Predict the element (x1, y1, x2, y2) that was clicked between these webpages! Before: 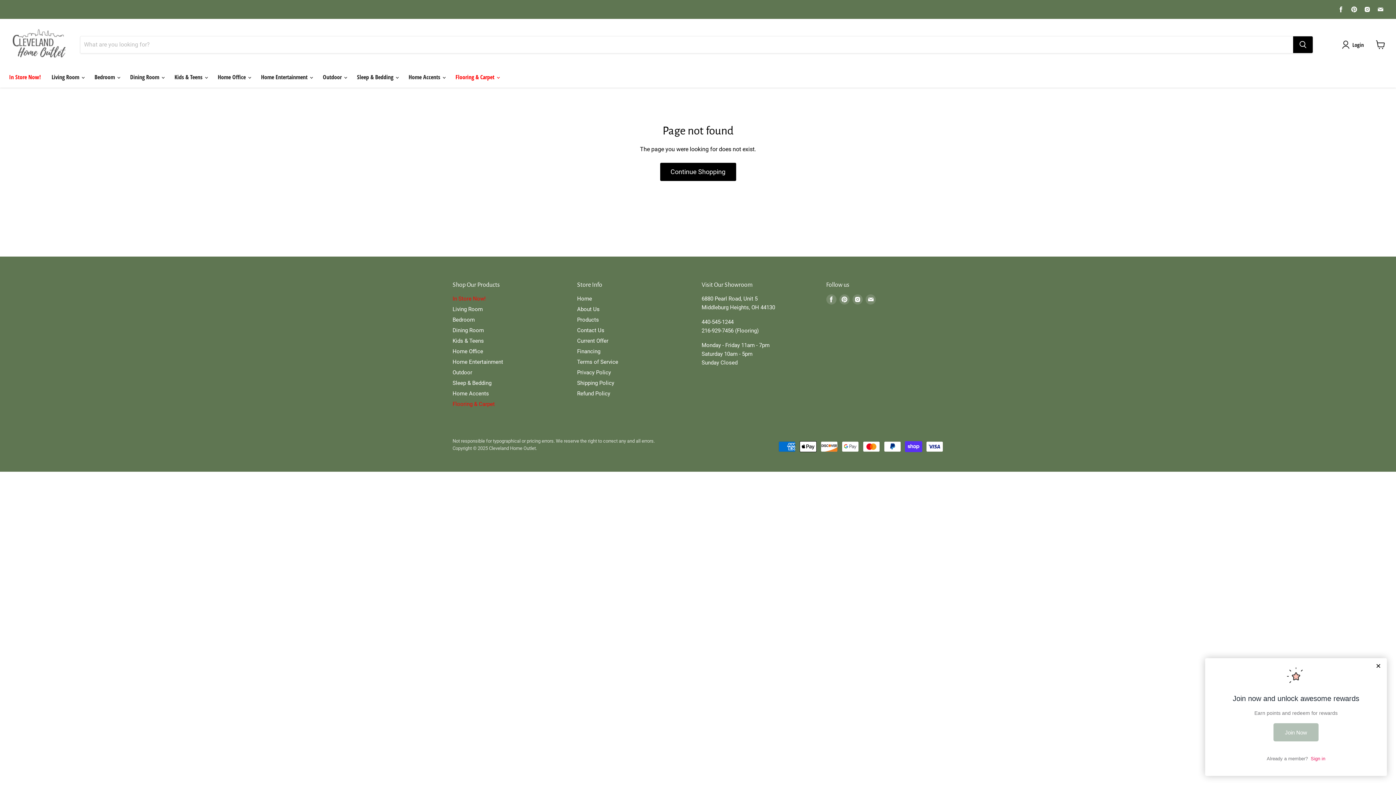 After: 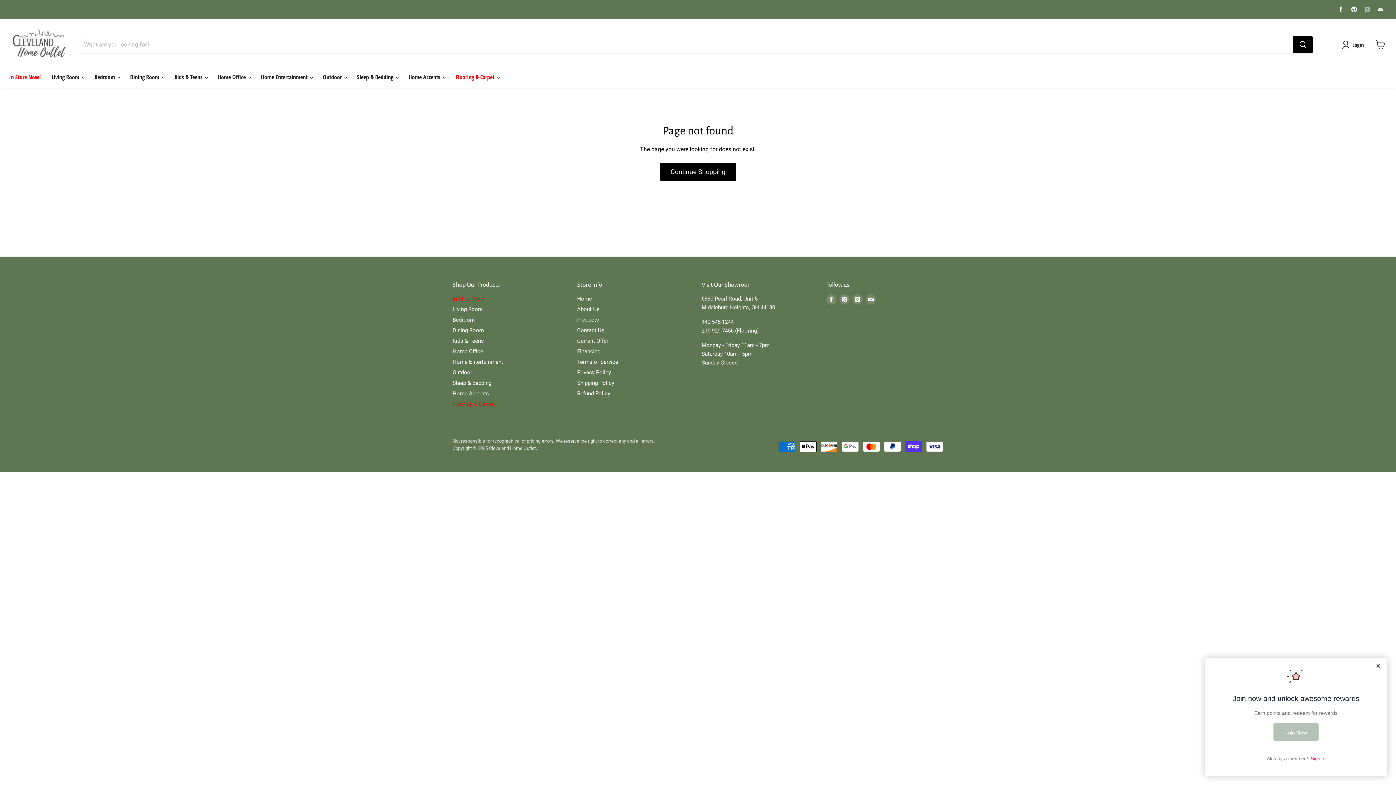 Action: label: Find us on Instagram bbox: (1362, 4, 1372, 14)